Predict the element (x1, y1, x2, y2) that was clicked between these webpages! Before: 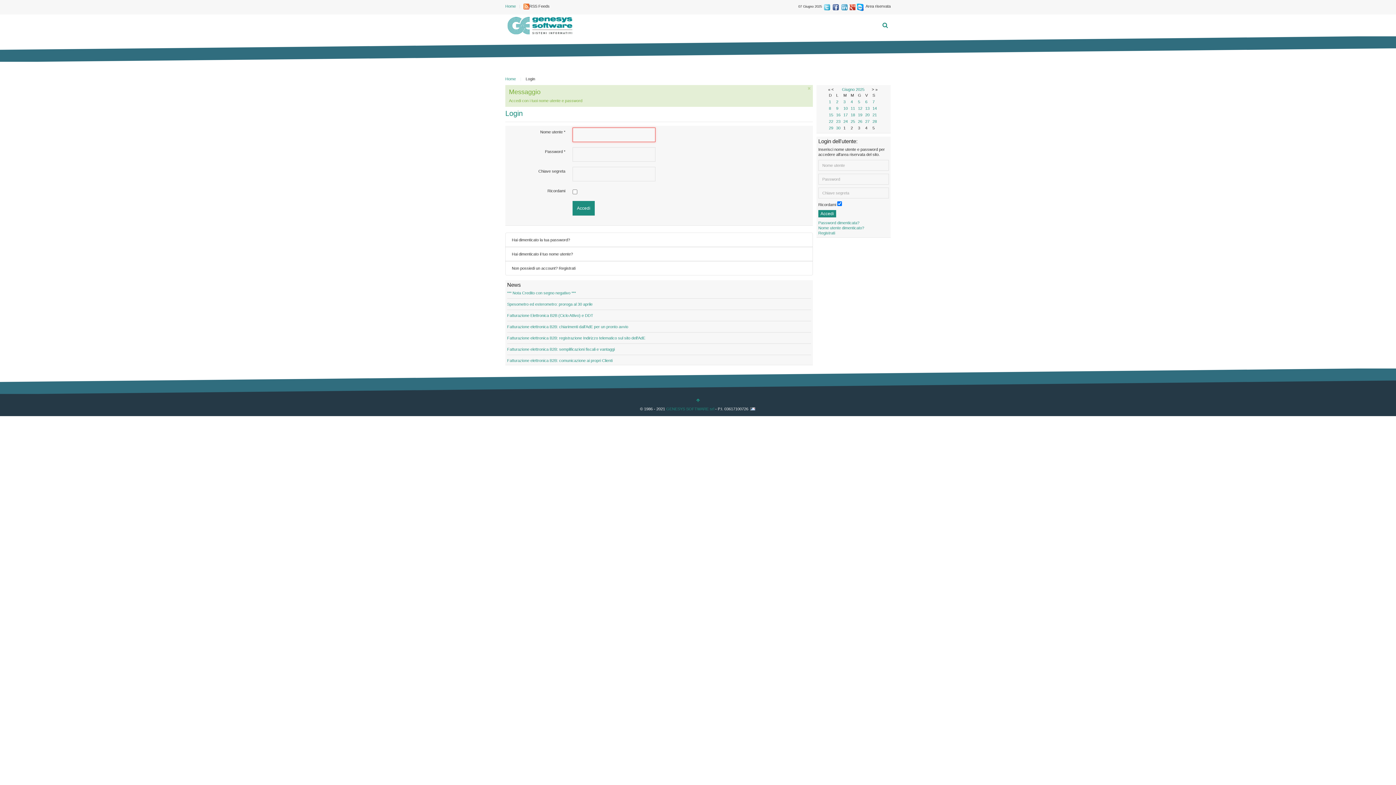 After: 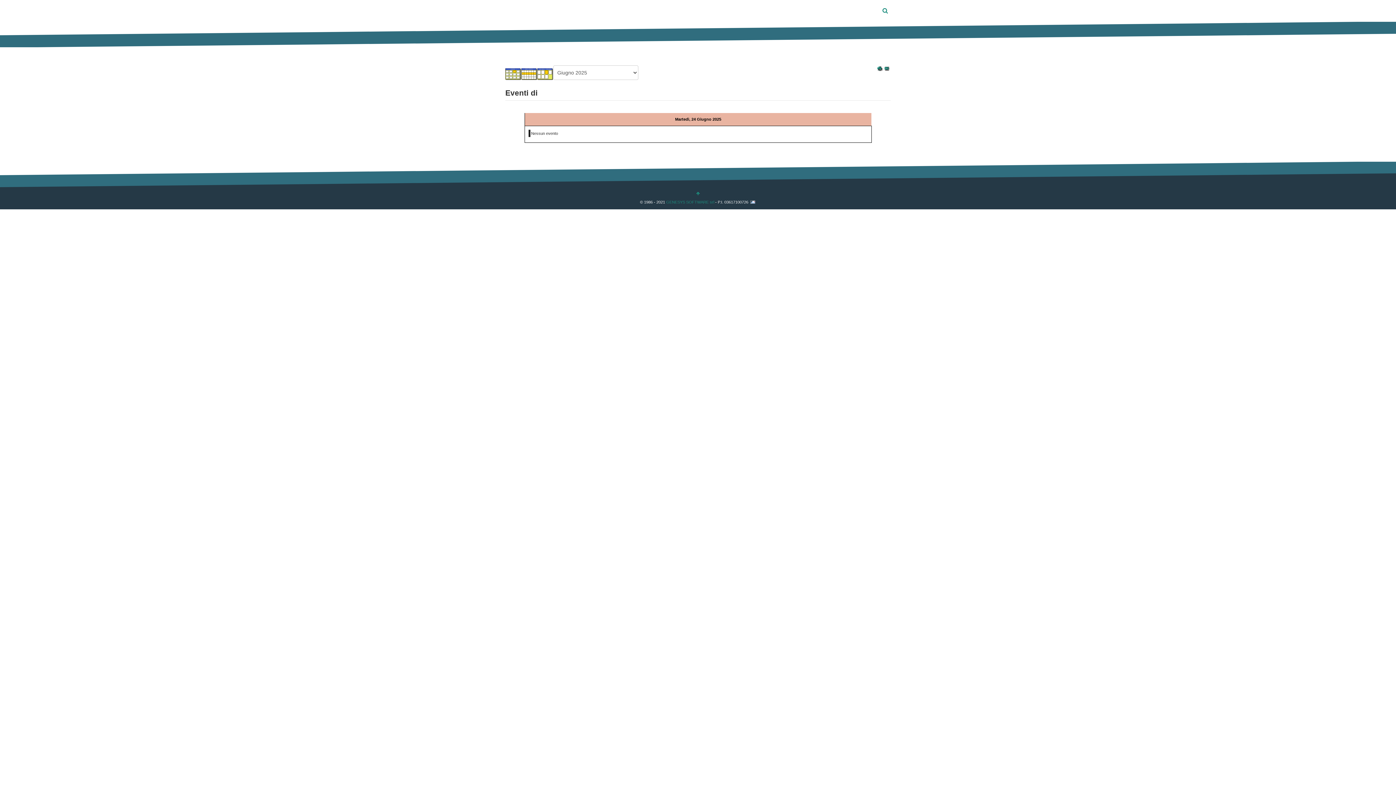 Action: bbox: (843, 119, 848, 123) label: 24